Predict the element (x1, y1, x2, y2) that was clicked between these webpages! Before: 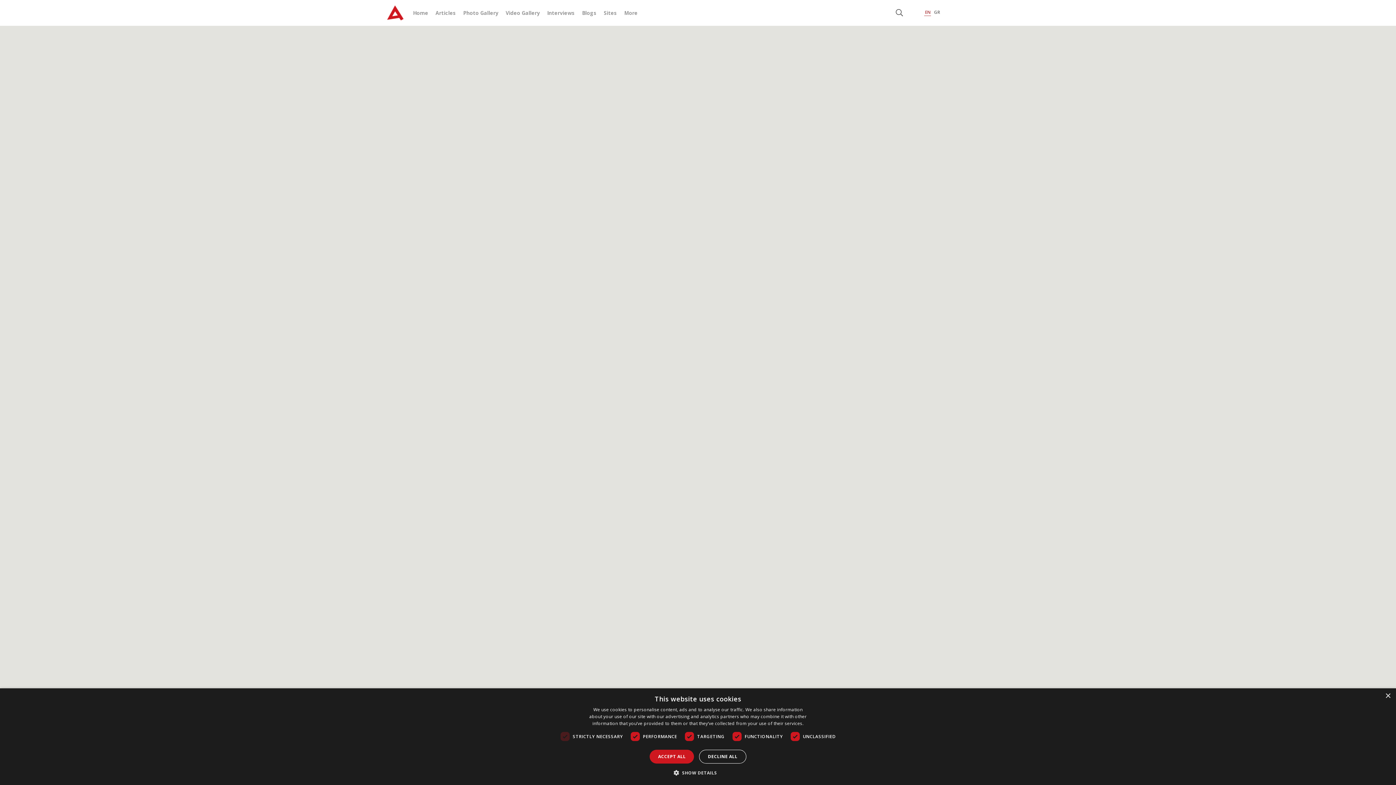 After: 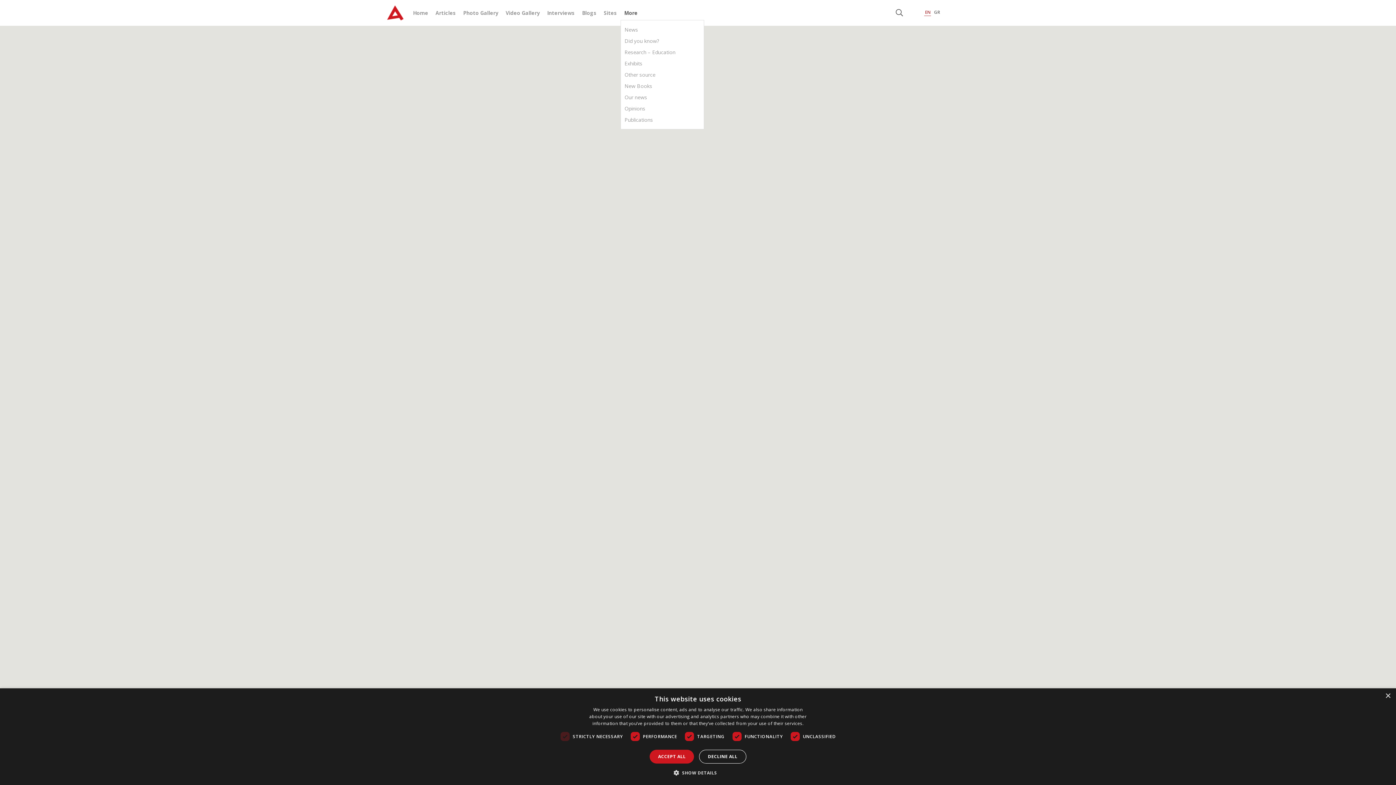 Action: bbox: (624, 9, 637, 16) label: More